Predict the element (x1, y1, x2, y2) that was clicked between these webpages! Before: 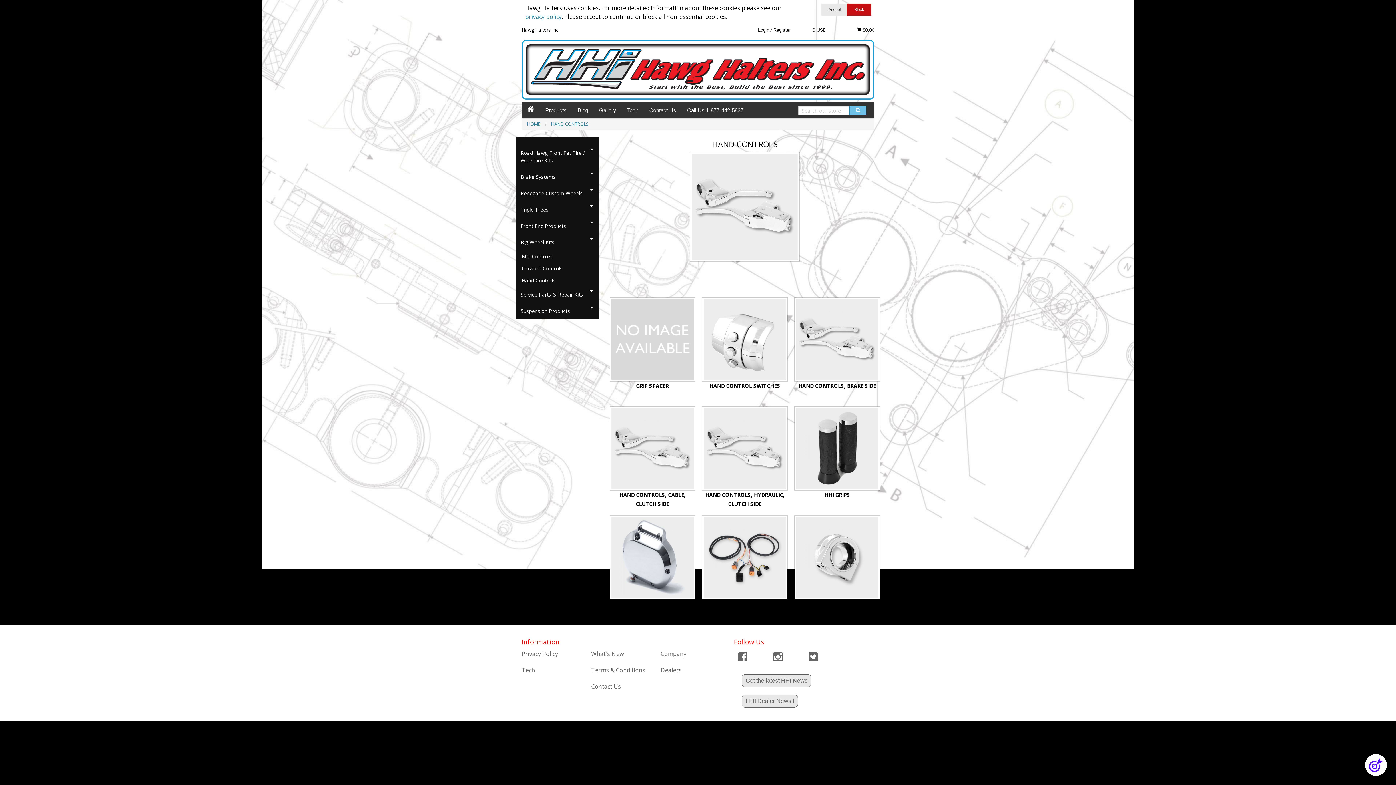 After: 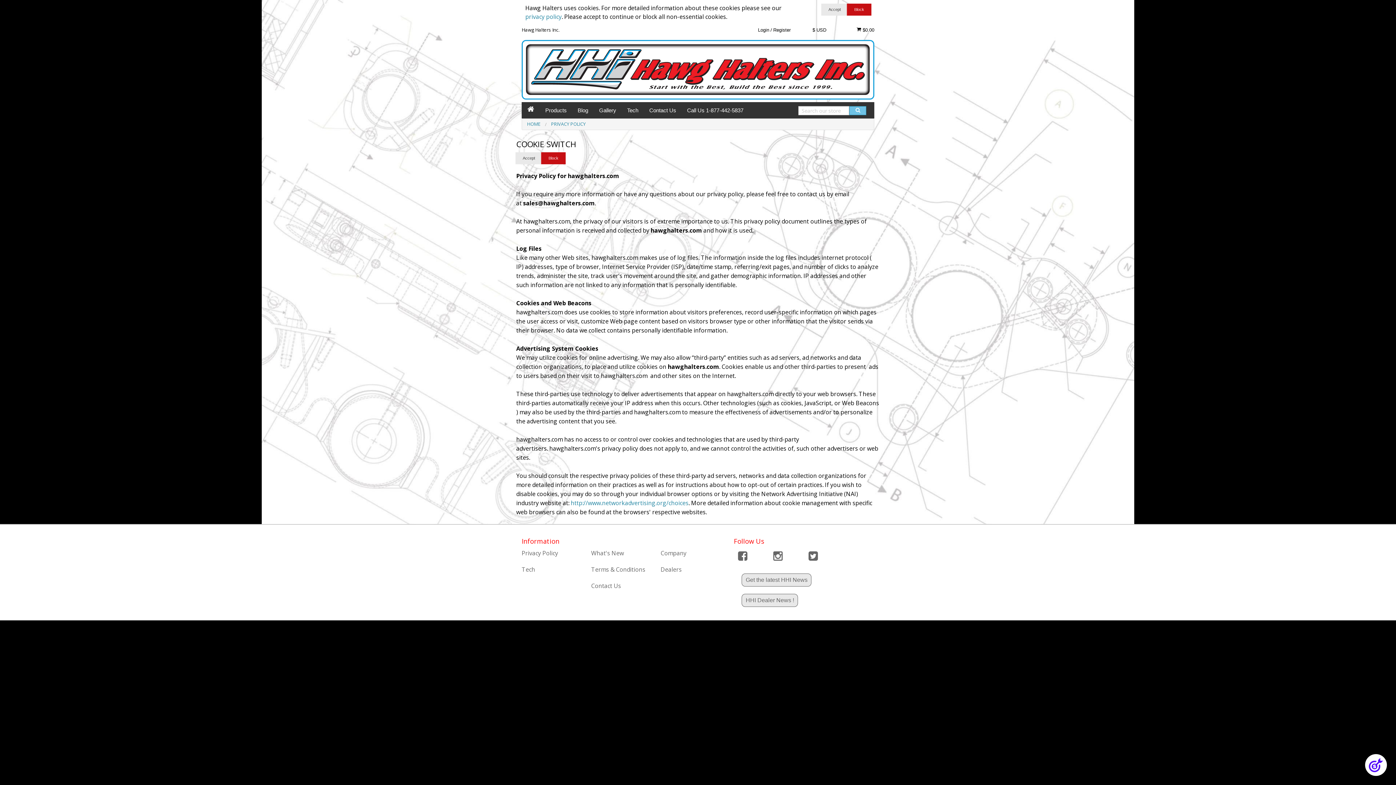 Action: label: Privacy Policy bbox: (521, 650, 558, 658)